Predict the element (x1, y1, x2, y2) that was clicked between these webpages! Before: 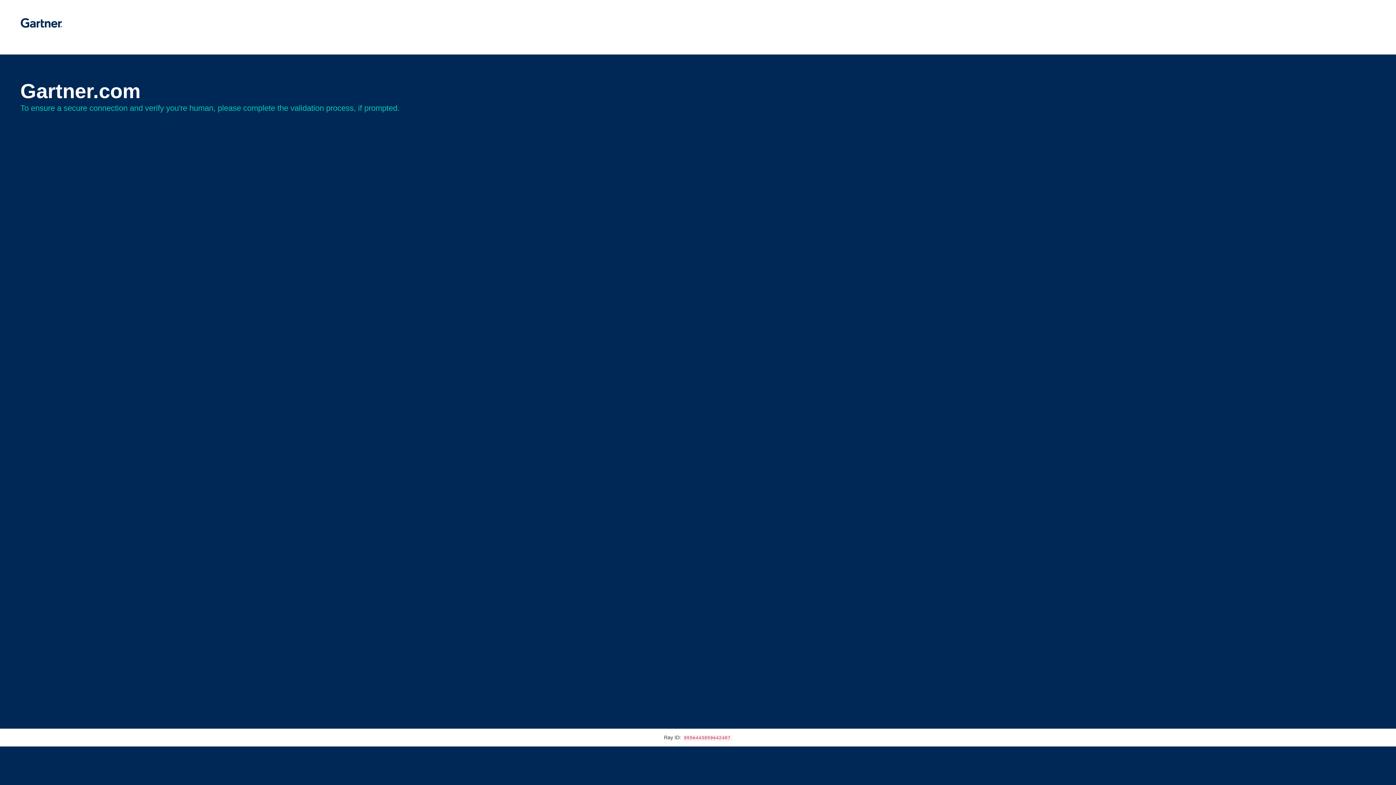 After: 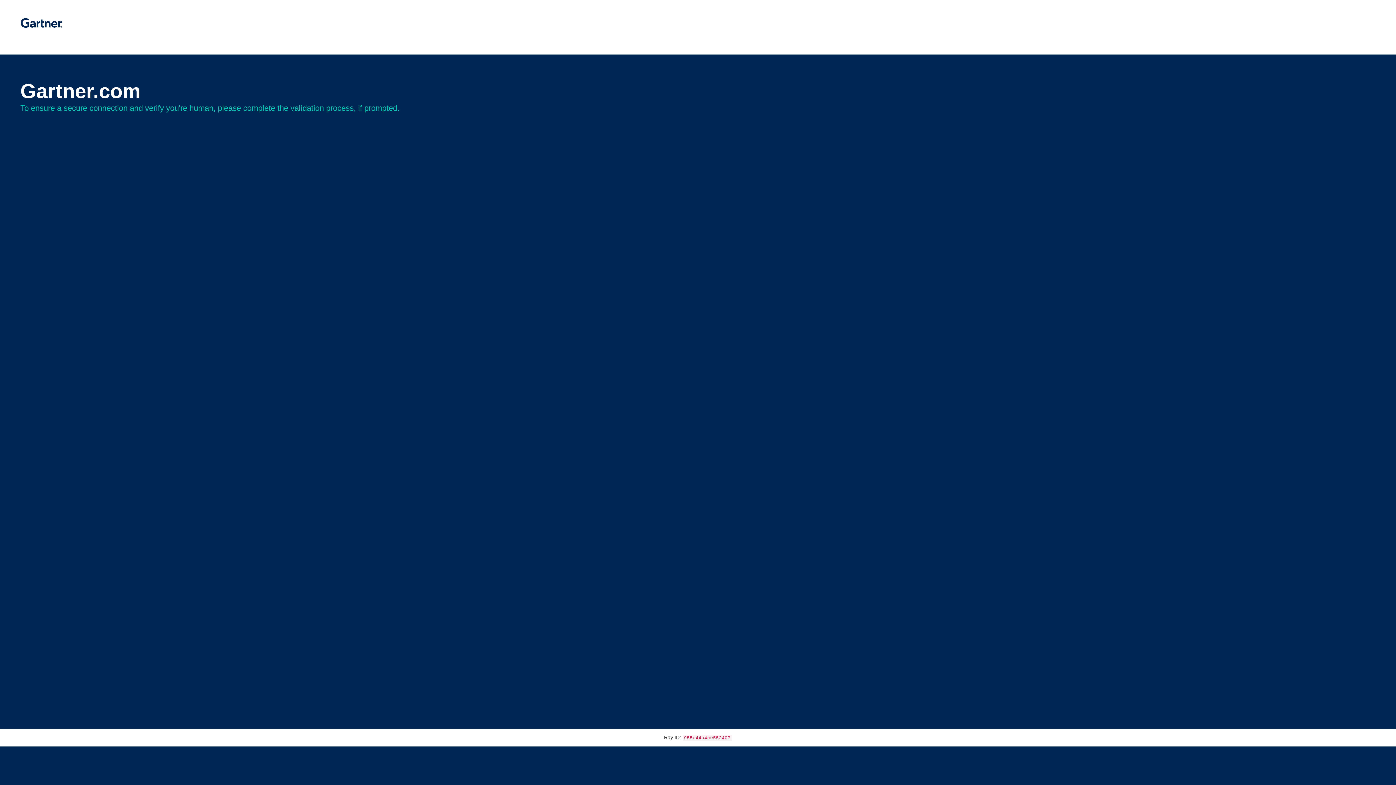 Action: bbox: (20, 30, 62, 35)